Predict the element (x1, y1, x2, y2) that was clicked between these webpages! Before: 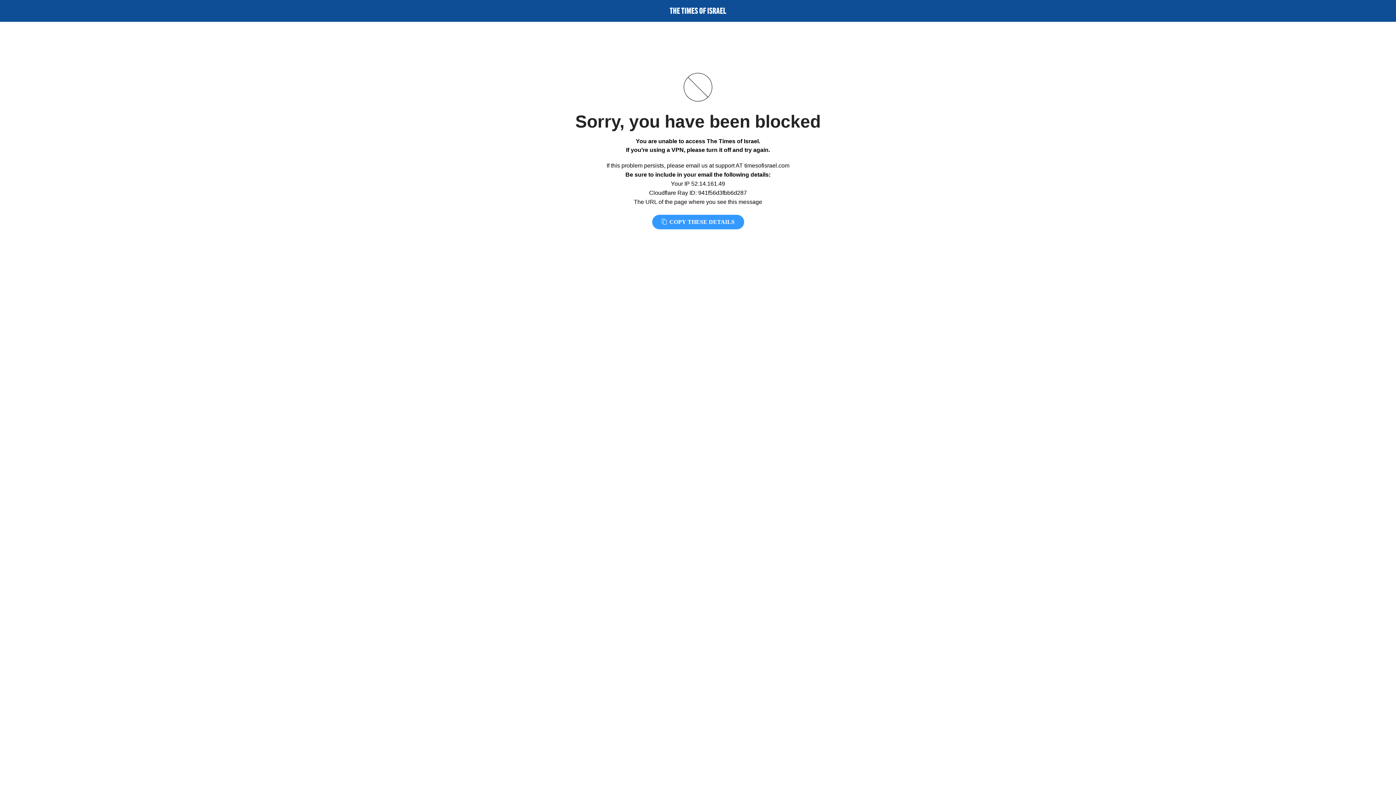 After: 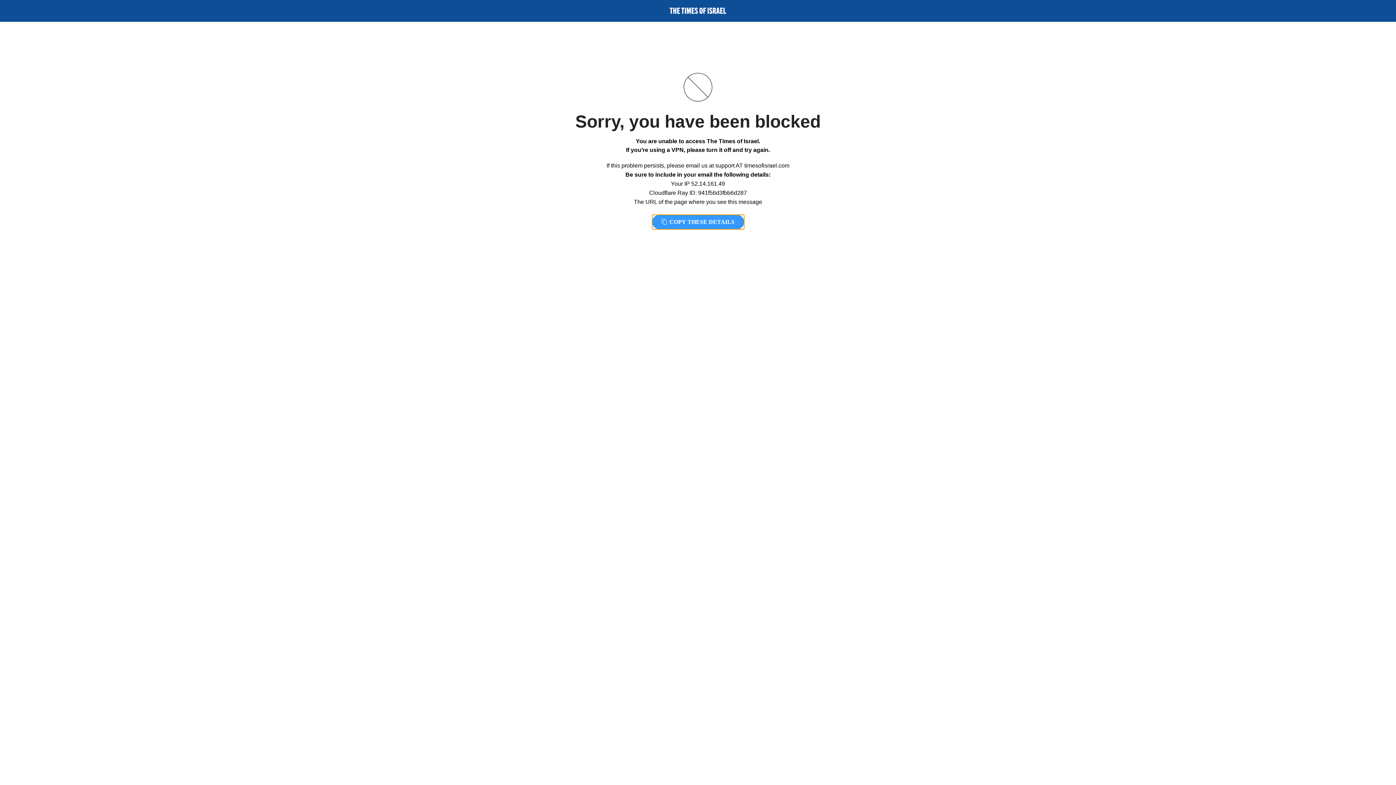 Action: bbox: (652, 214, 744, 229) label:  COPY THESE DETAILS